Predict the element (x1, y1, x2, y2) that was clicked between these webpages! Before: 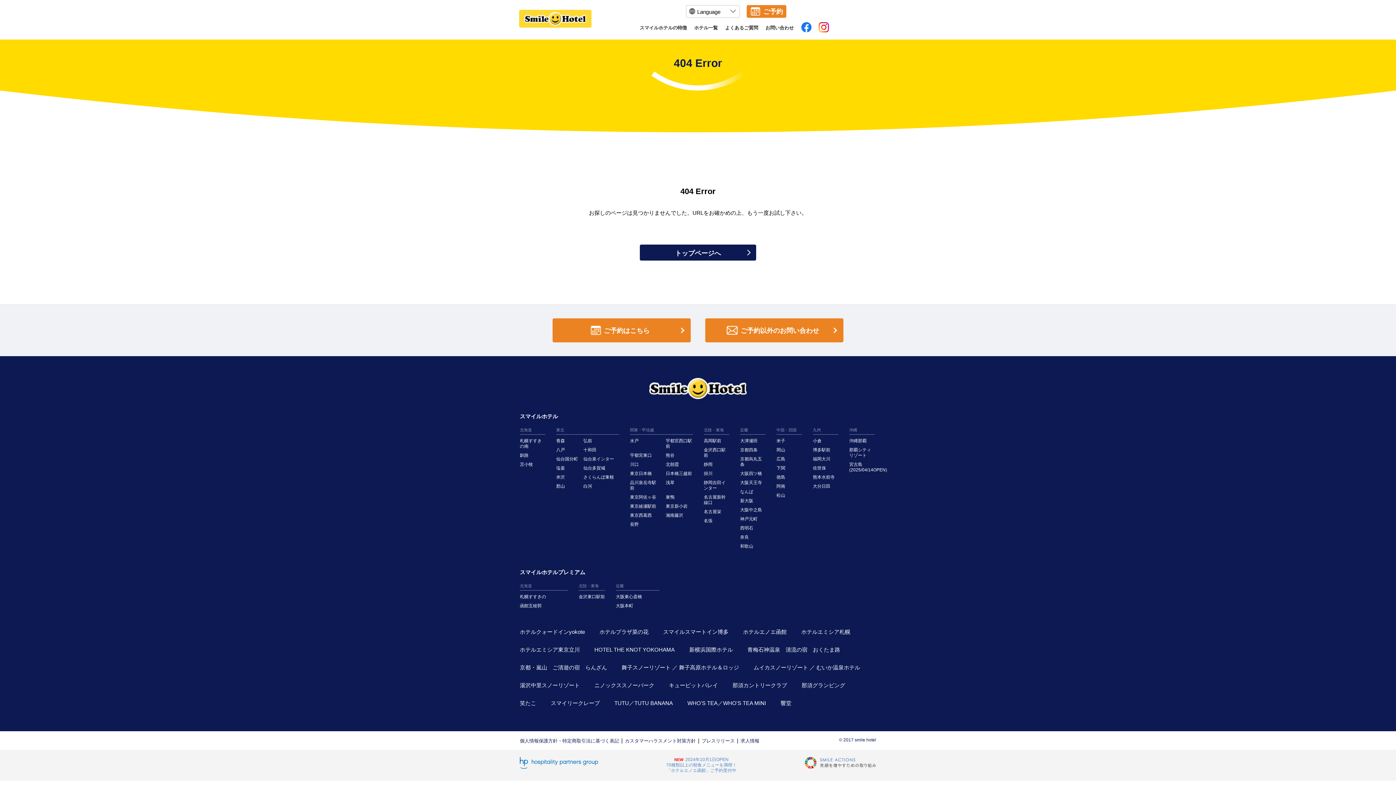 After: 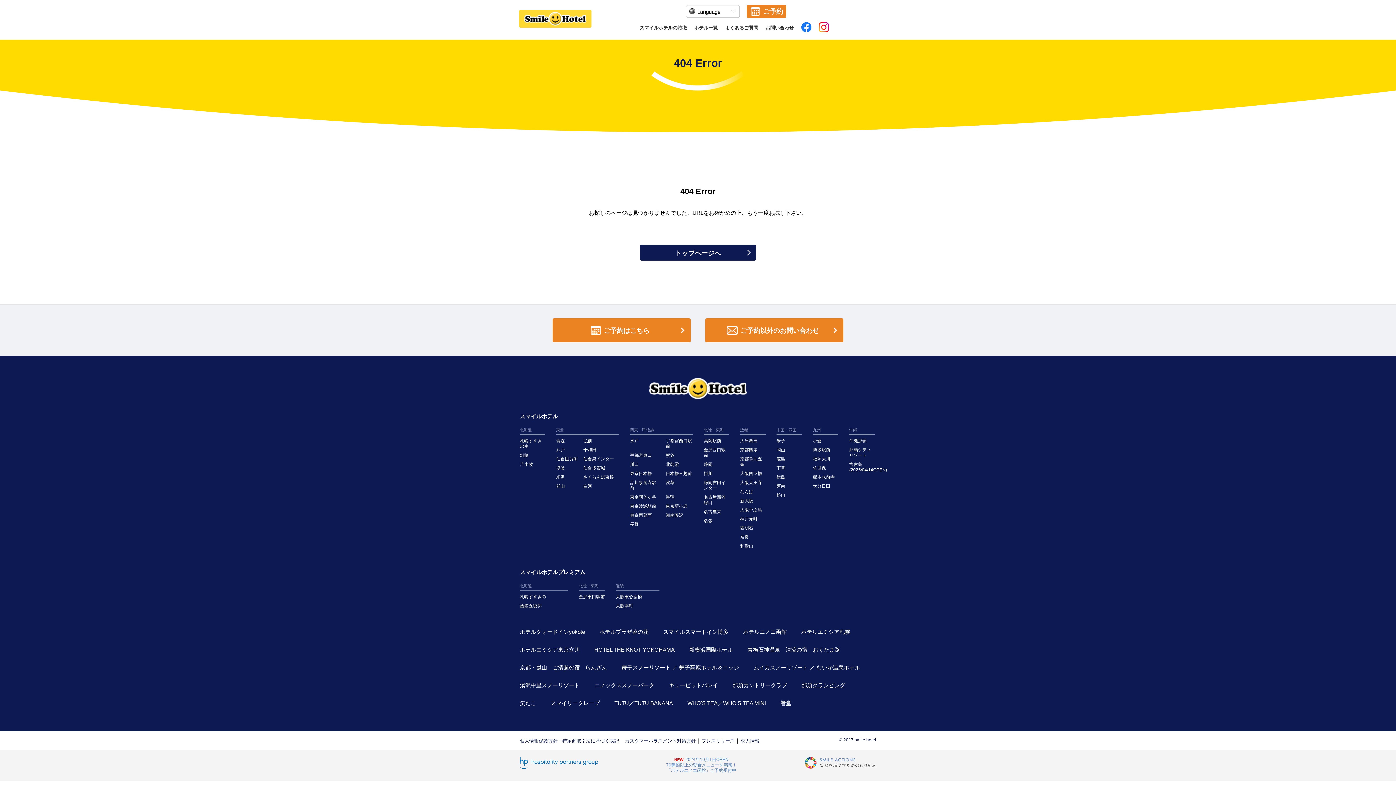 Action: bbox: (801, 682, 845, 688) label: 那須グランピング